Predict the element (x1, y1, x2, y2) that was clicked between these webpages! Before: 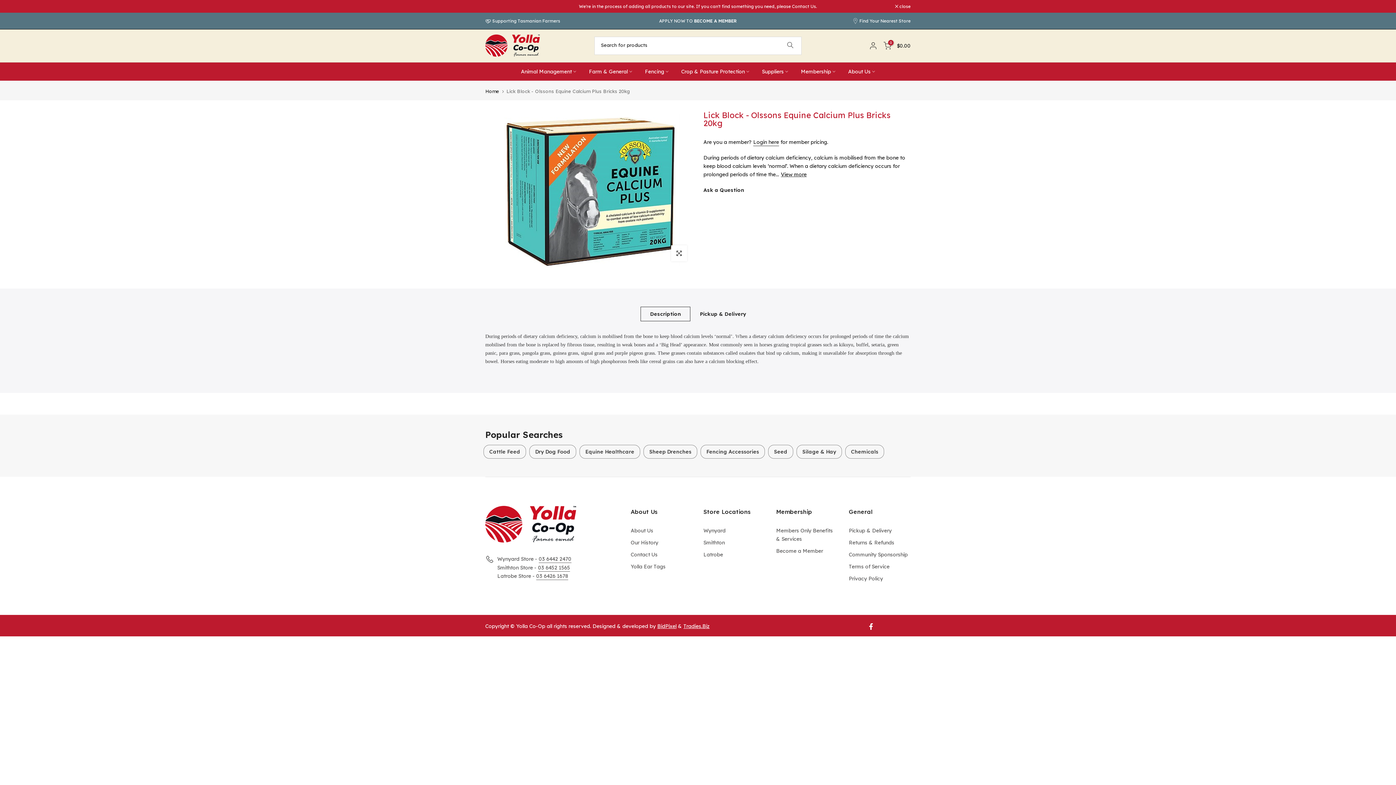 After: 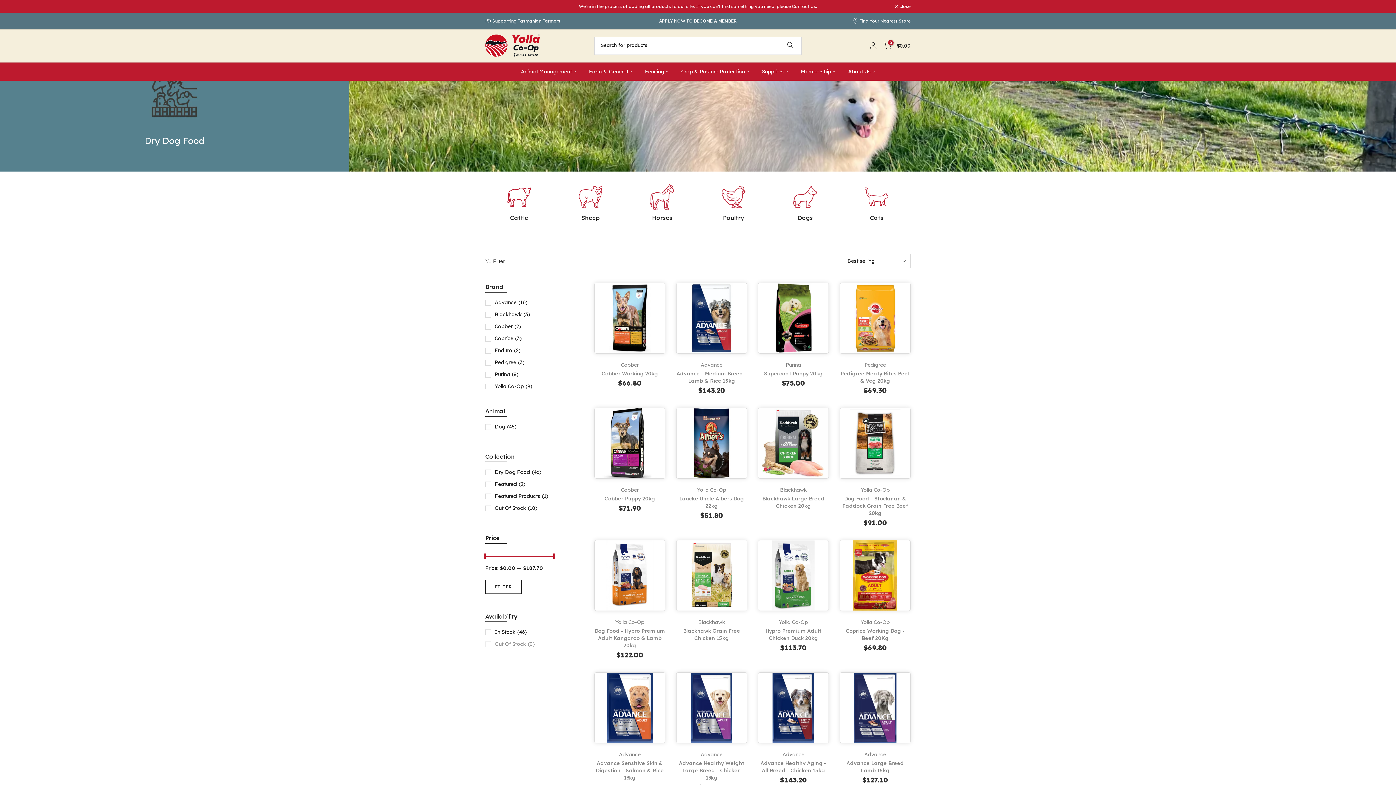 Action: bbox: (529, 444, 576, 458) label: Dry Dog Food